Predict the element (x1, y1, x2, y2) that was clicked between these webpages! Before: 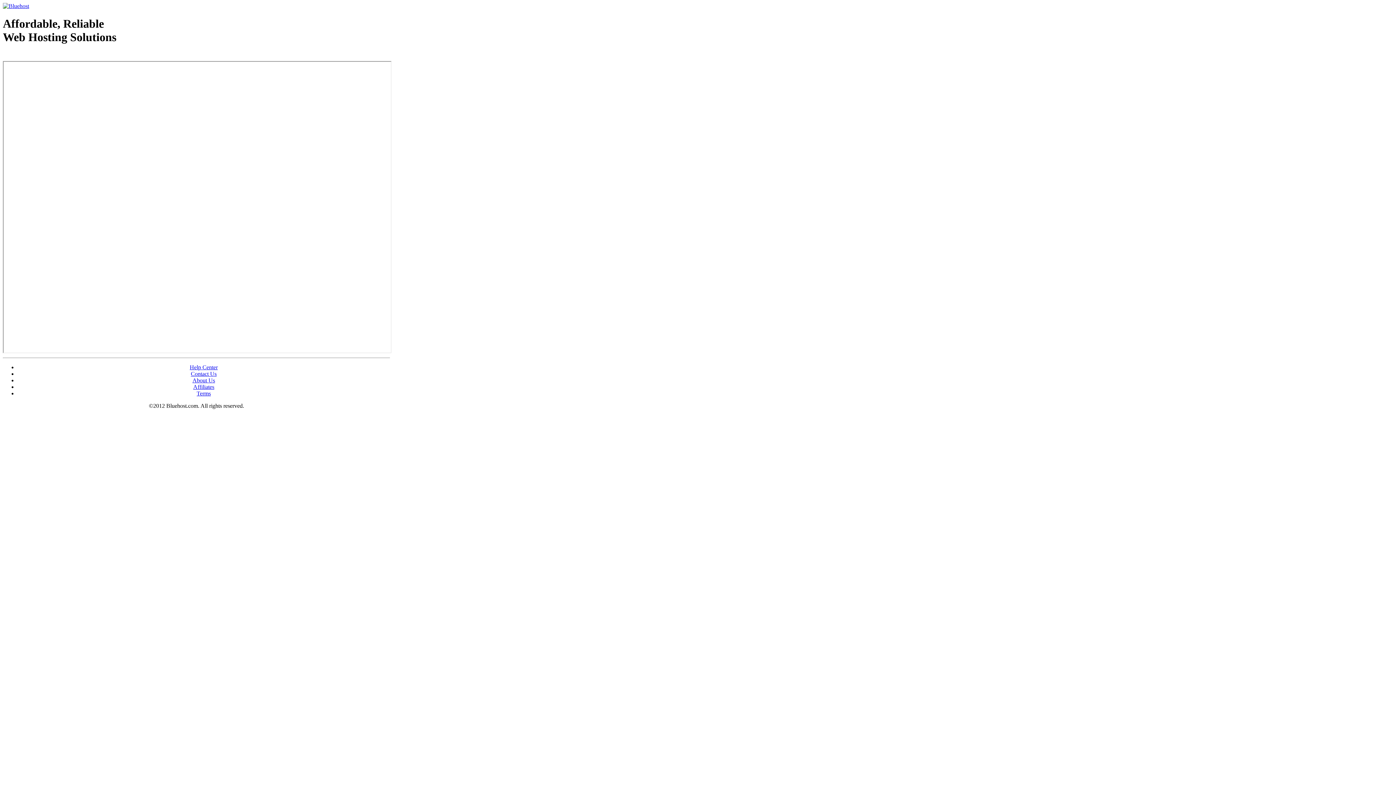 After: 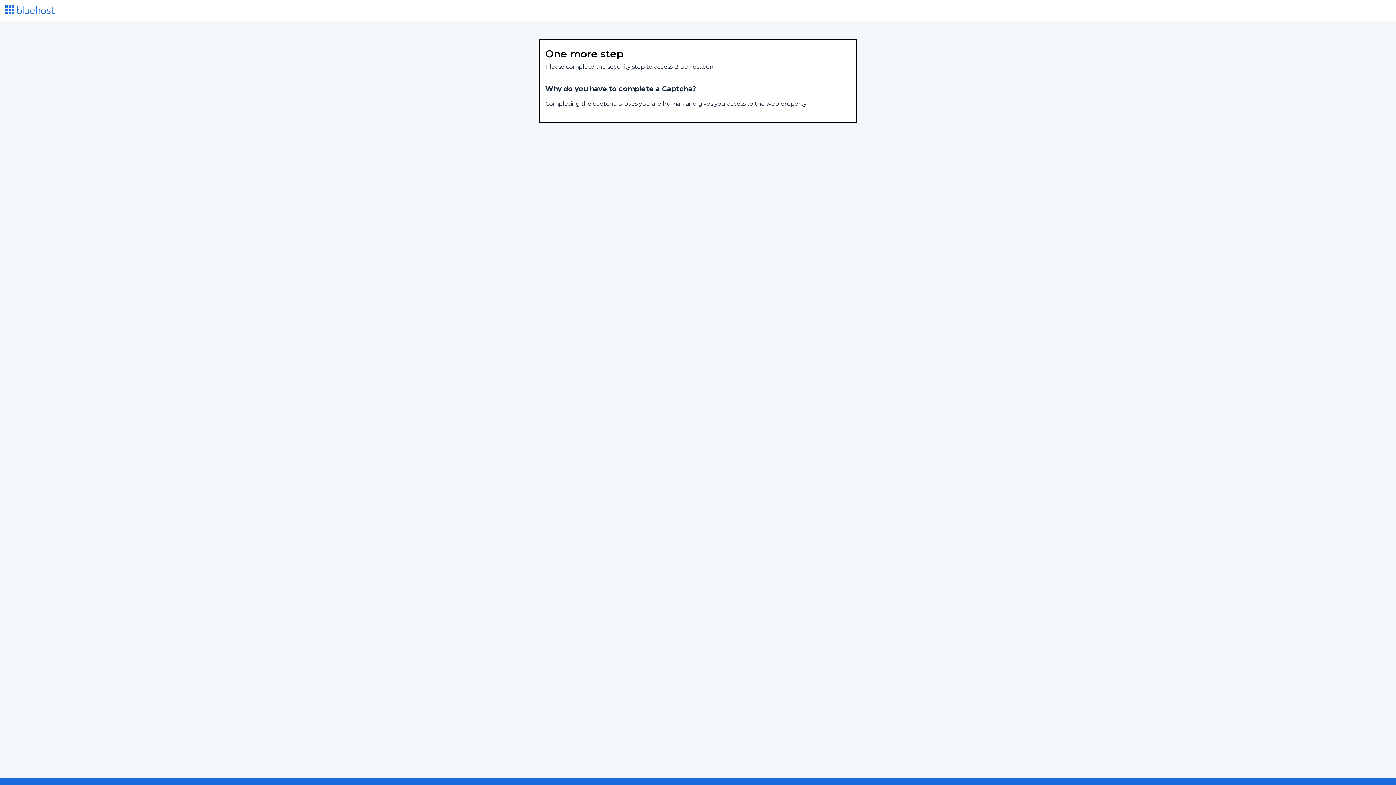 Action: bbox: (2, 2, 29, 9)